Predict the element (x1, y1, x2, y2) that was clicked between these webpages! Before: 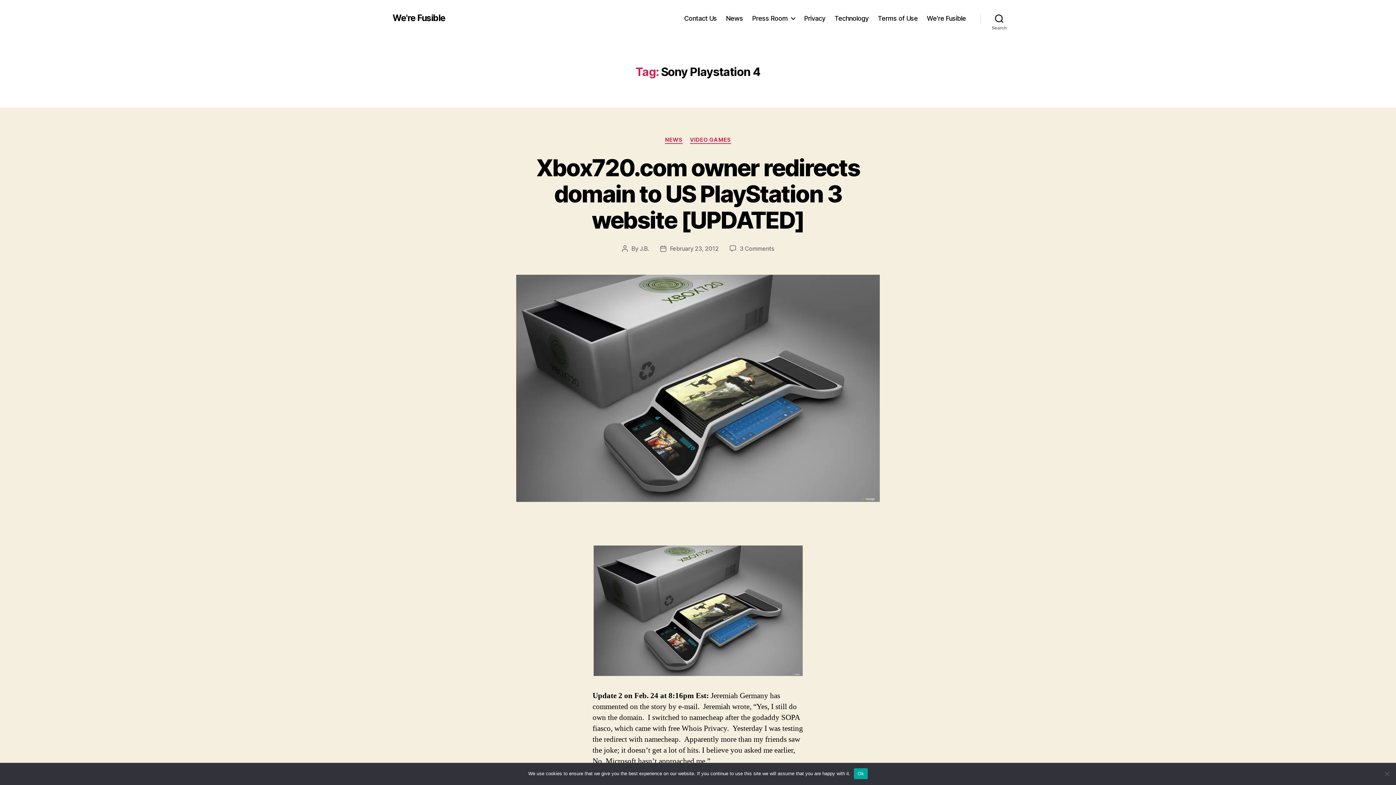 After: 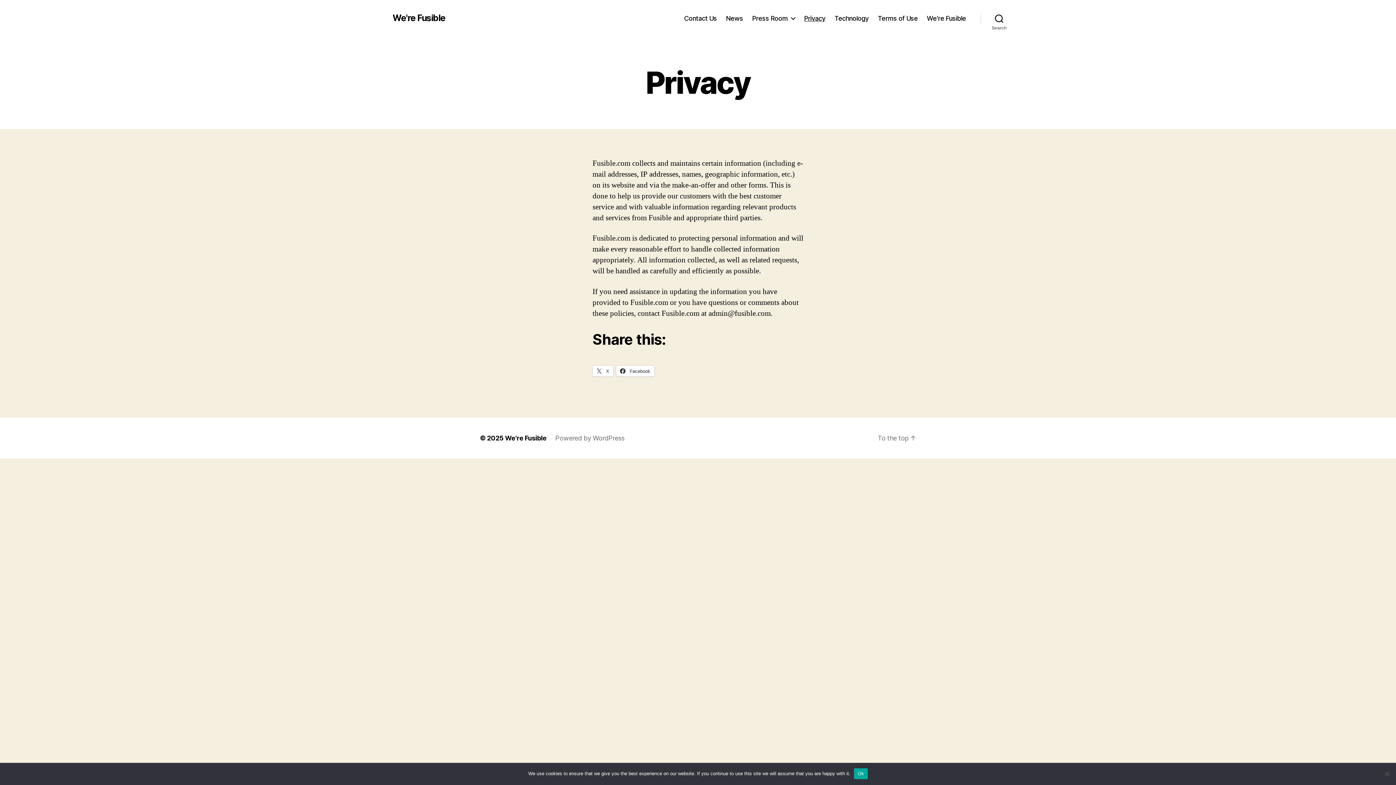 Action: label: Privacy bbox: (804, 14, 825, 22)